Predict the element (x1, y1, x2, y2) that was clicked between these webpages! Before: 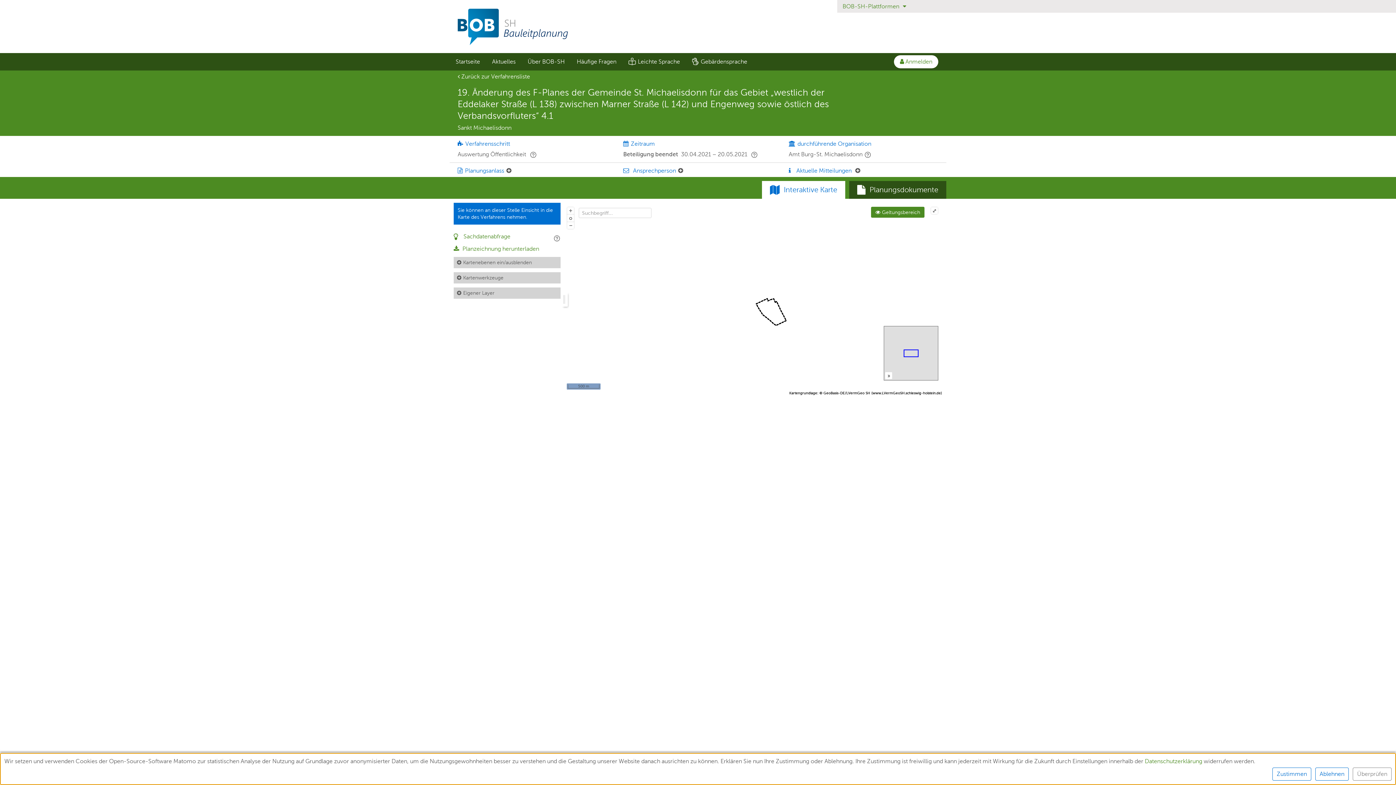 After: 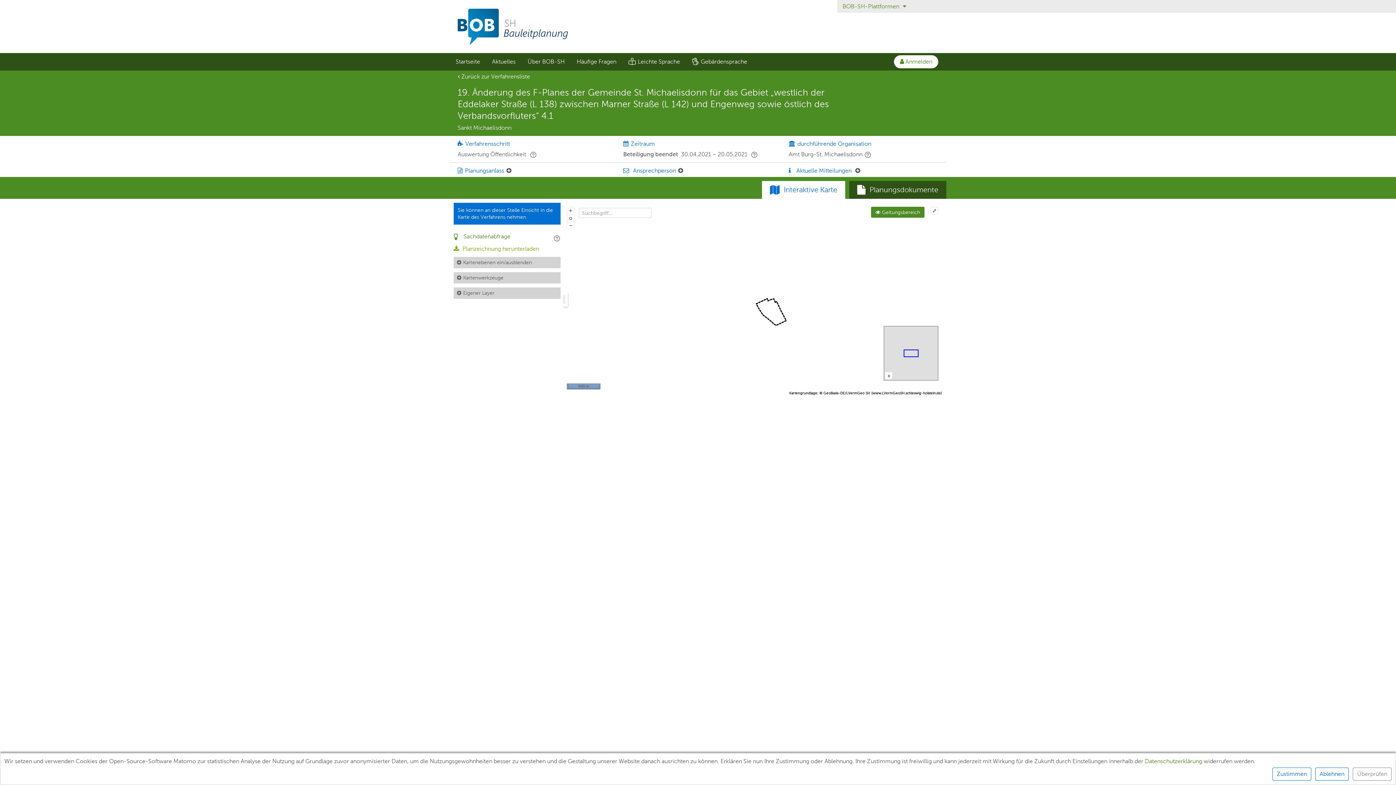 Action: label:  Planzeichnung herunterladen bbox: (453, 245, 539, 252)